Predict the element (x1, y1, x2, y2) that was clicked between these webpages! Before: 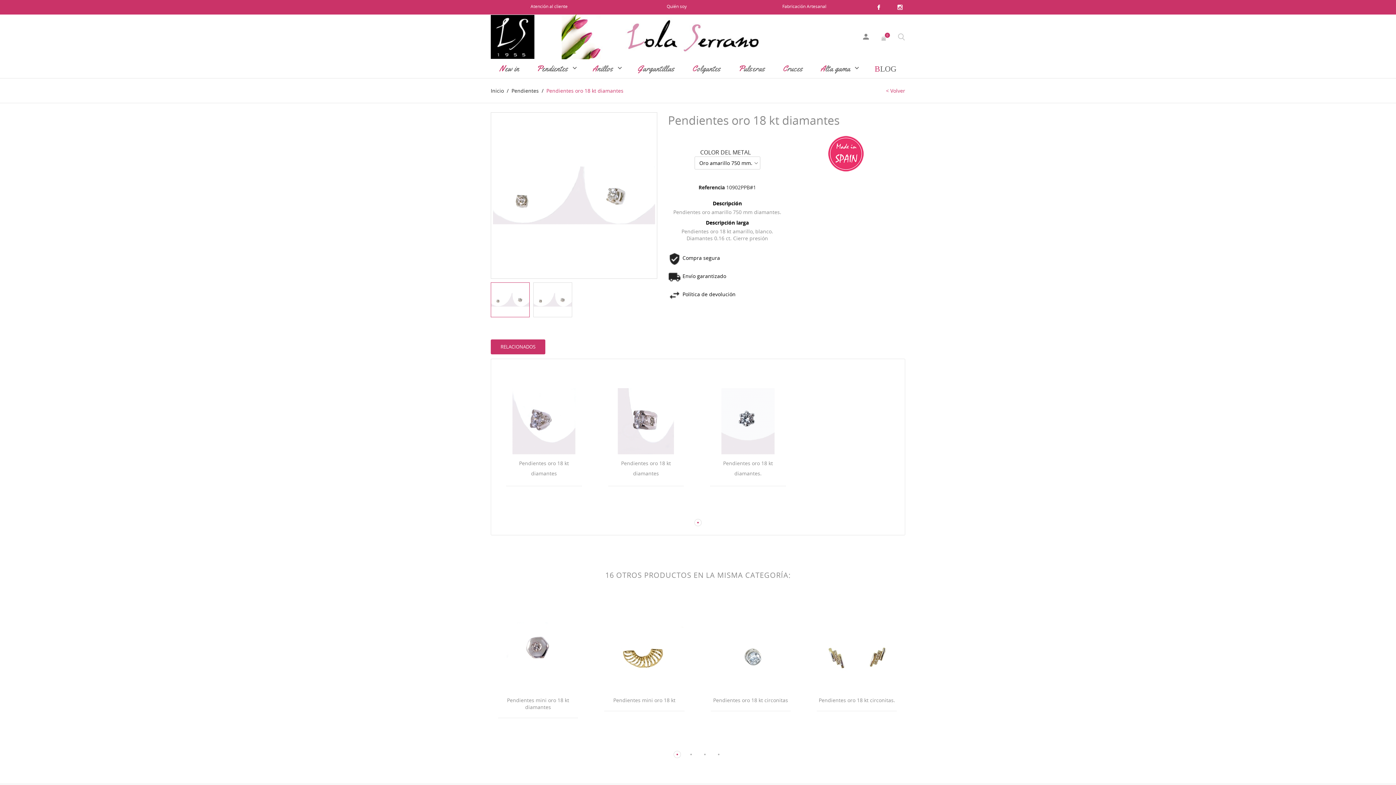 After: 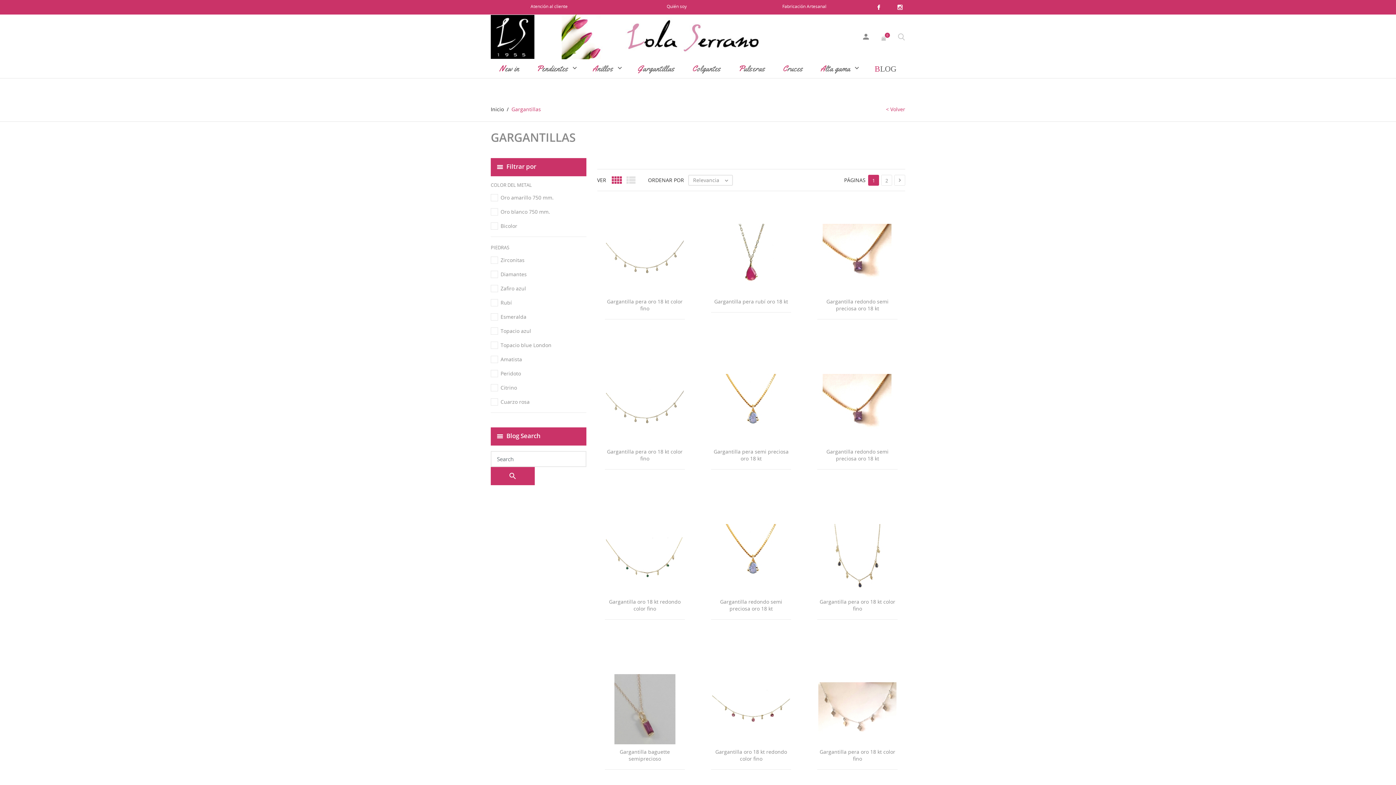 Action: bbox: (629, 59, 682, 78) label: Gargantillas